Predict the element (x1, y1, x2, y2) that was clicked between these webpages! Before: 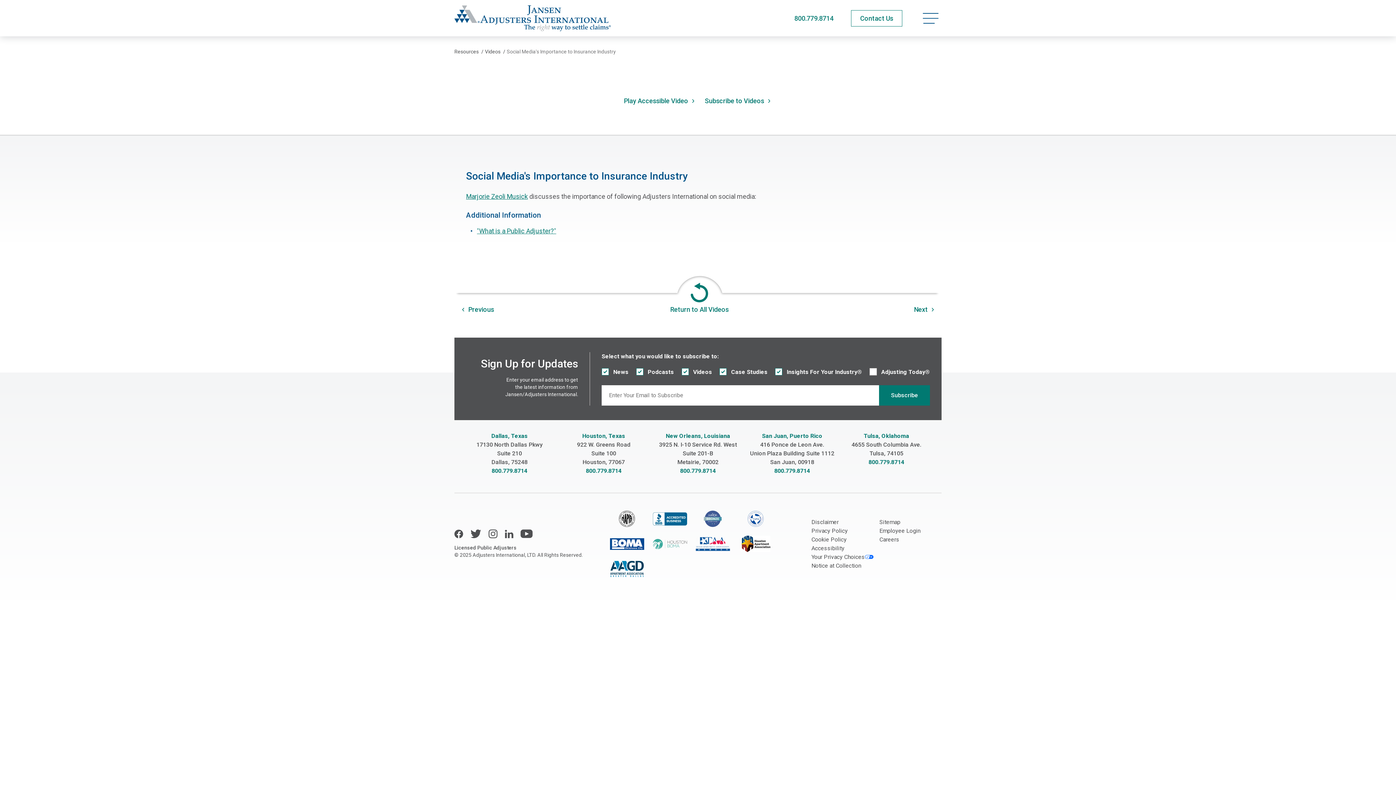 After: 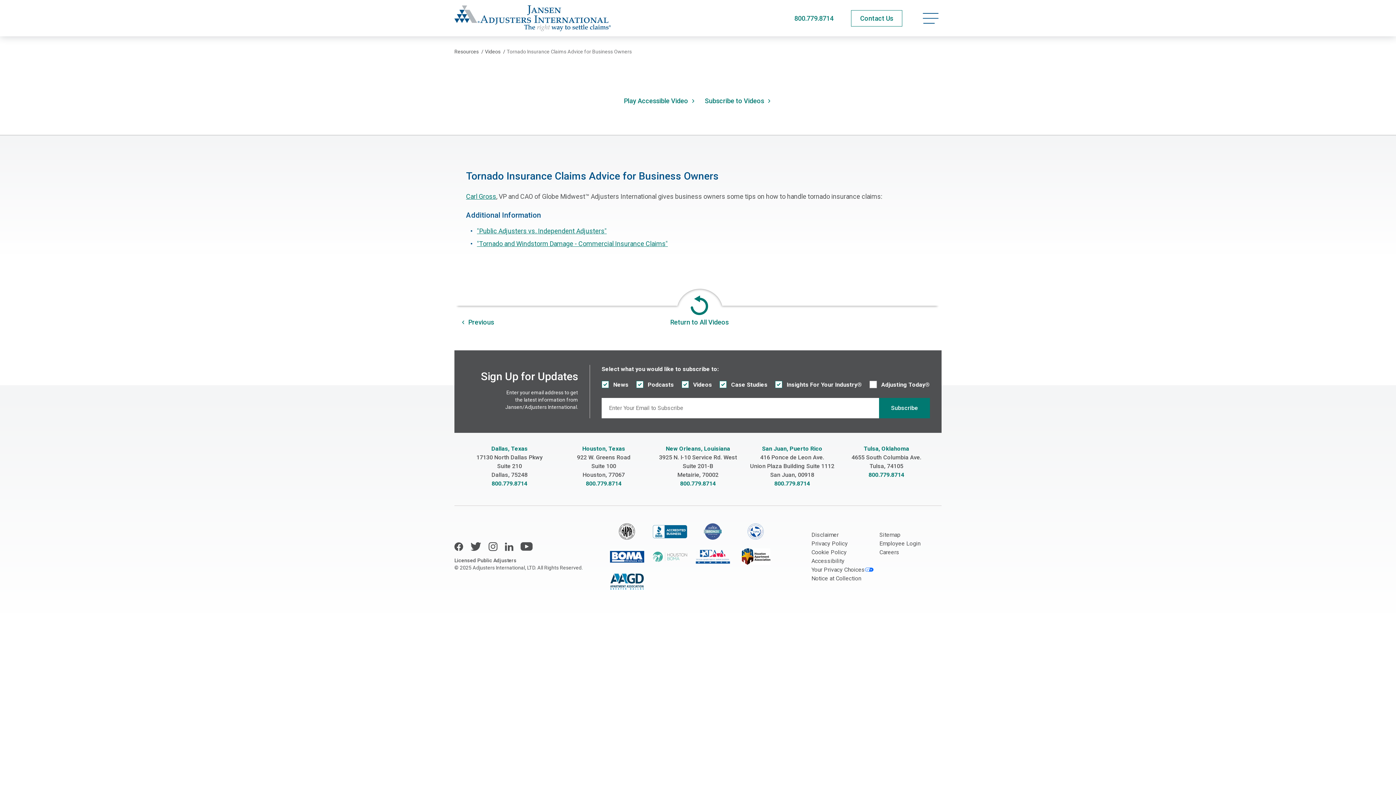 Action: label: Next bbox: (914, 304, 936, 314)